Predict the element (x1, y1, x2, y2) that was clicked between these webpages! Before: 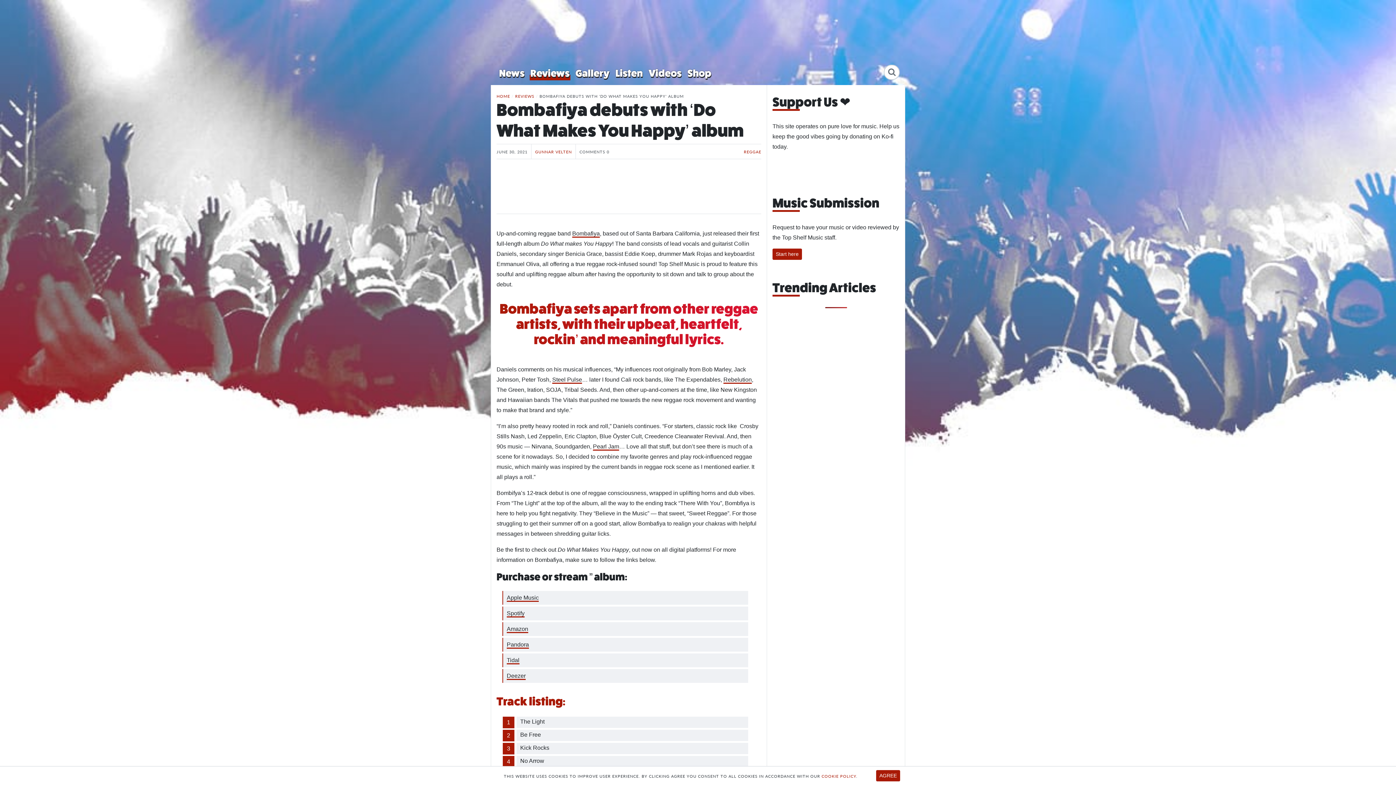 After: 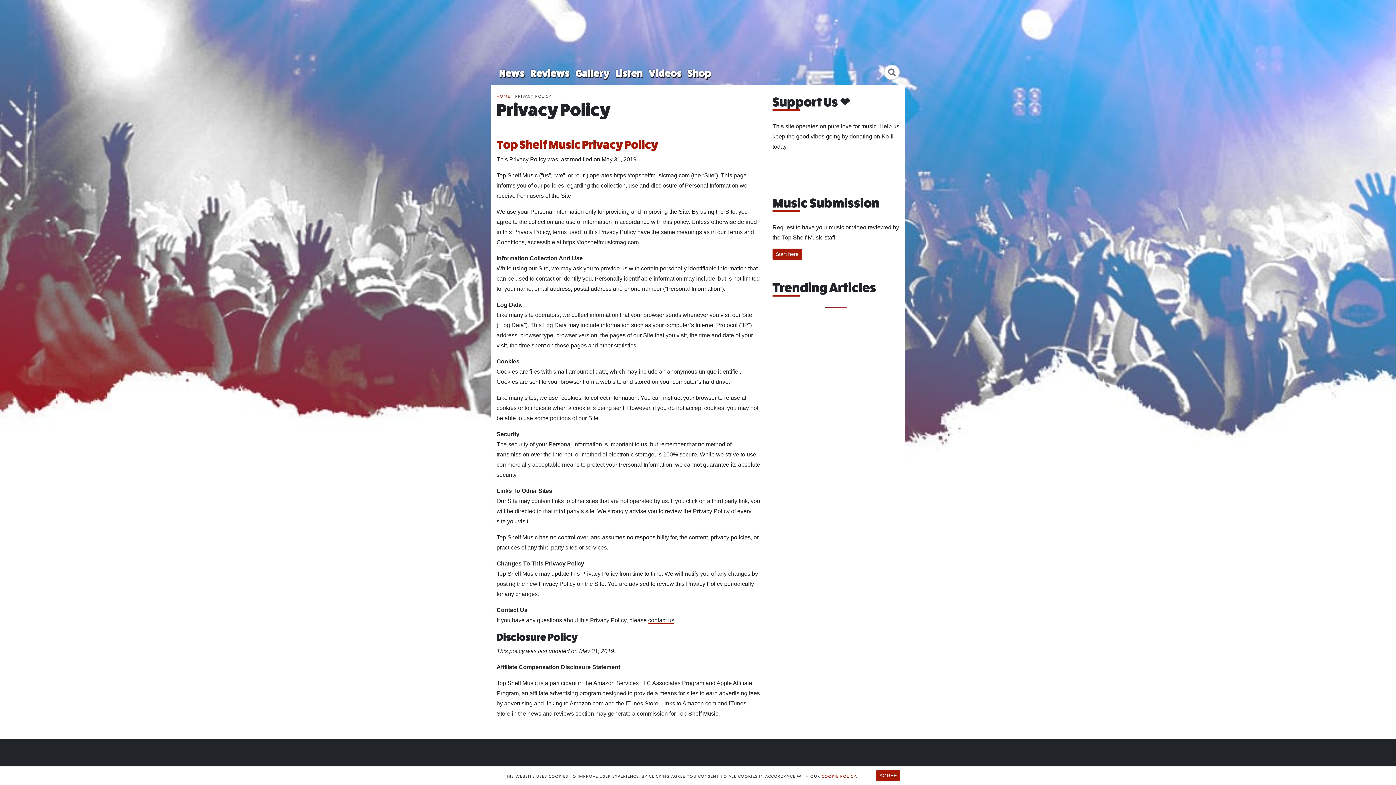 Action: label: COOKIE POLICY bbox: (821, 773, 856, 779)